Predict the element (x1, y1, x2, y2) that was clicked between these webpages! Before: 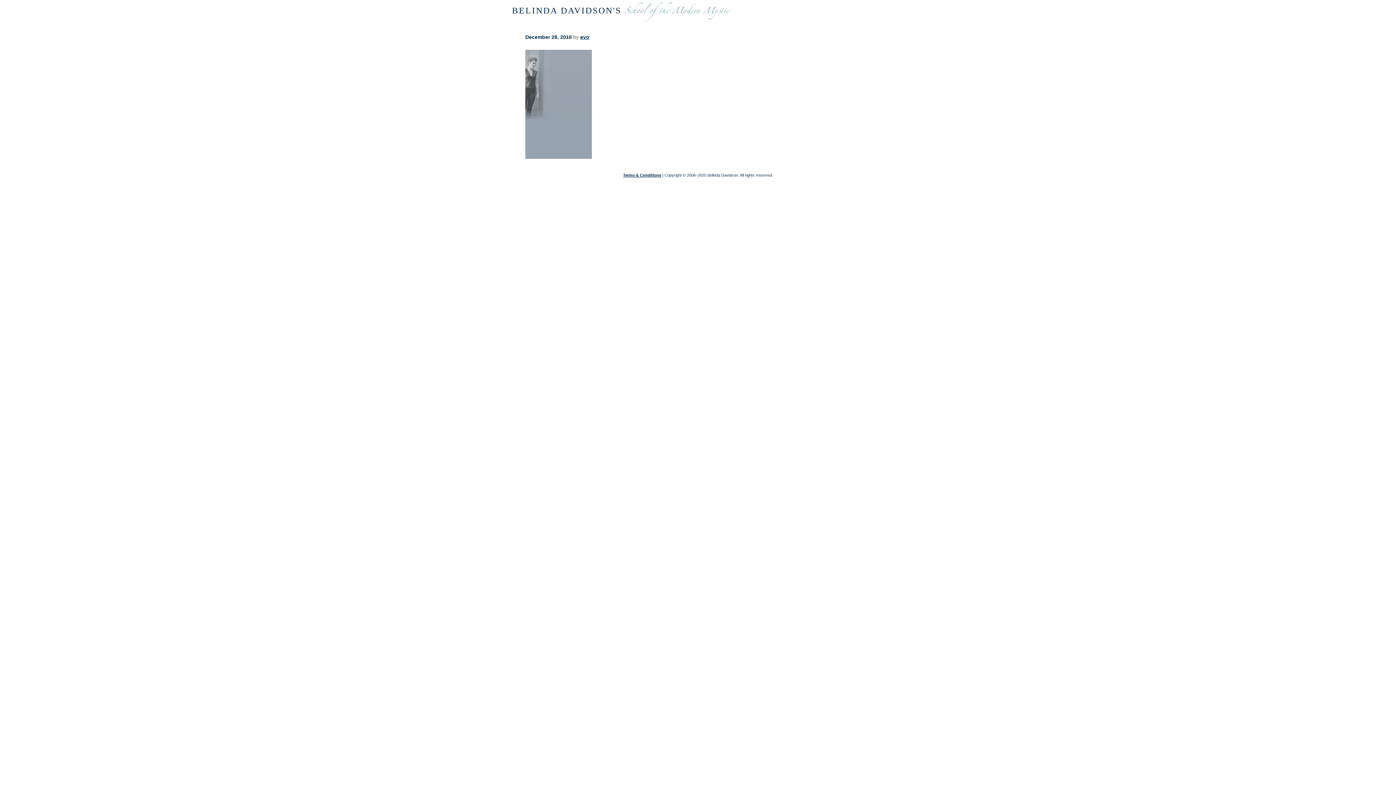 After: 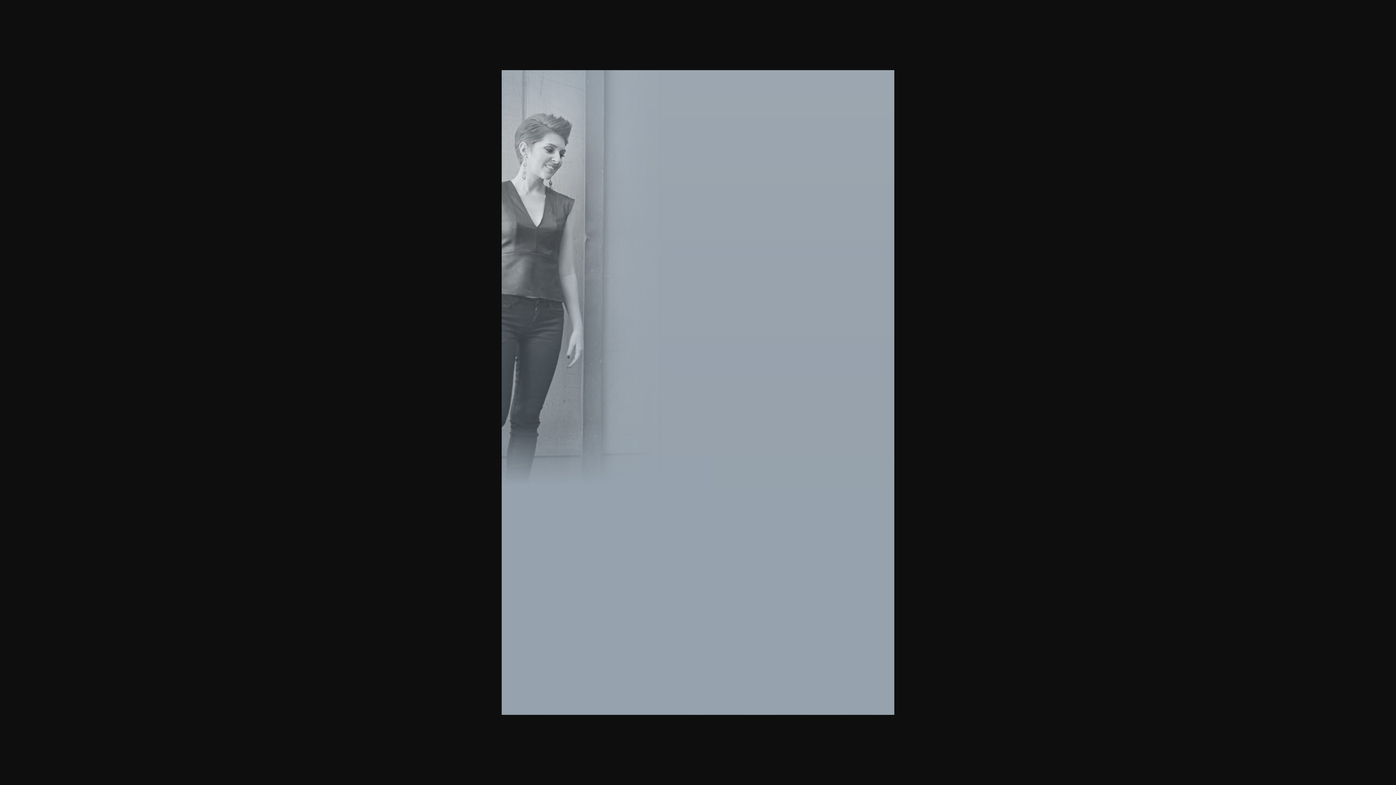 Action: bbox: (525, 153, 592, 160)